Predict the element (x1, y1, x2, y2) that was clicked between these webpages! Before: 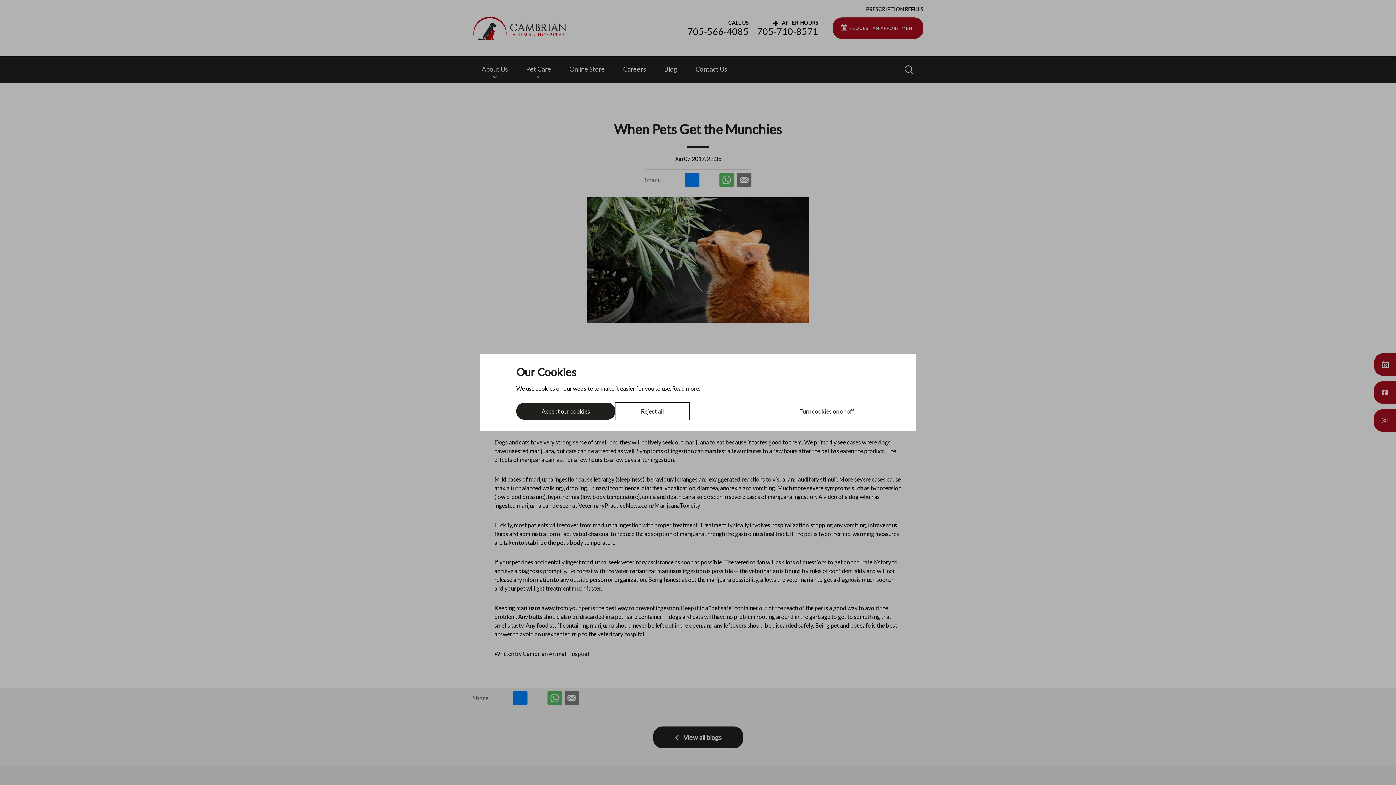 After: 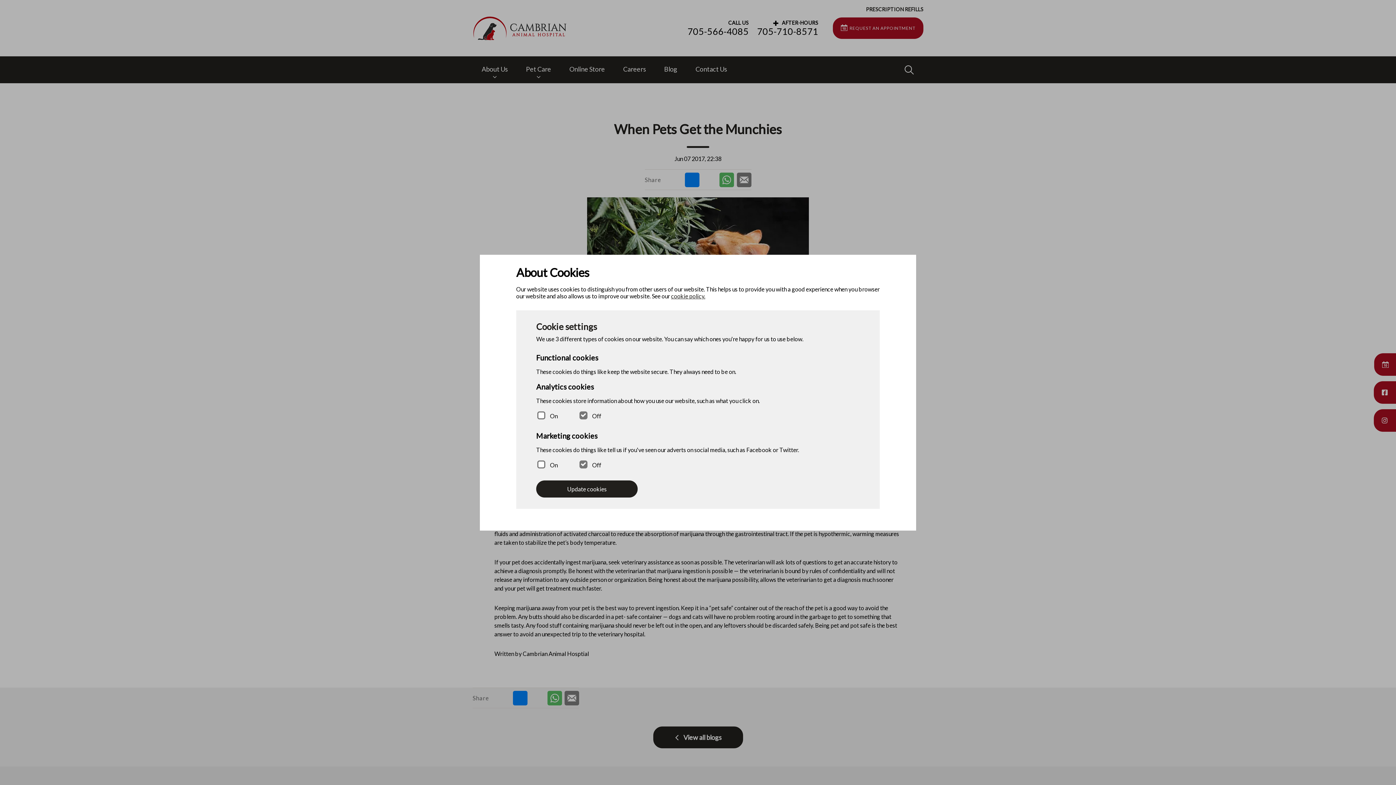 Action: label: Turn cookies on or off bbox: (774, 402, 880, 420)